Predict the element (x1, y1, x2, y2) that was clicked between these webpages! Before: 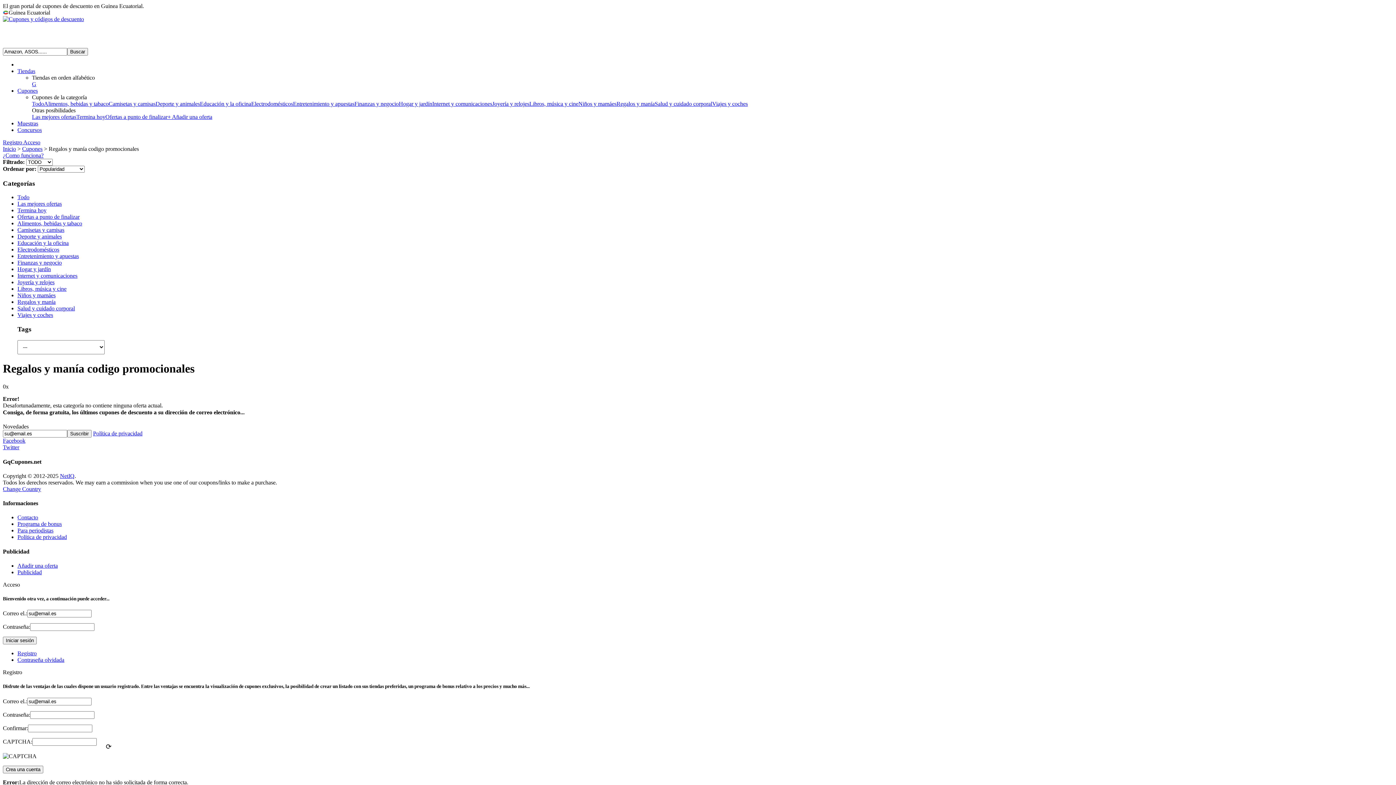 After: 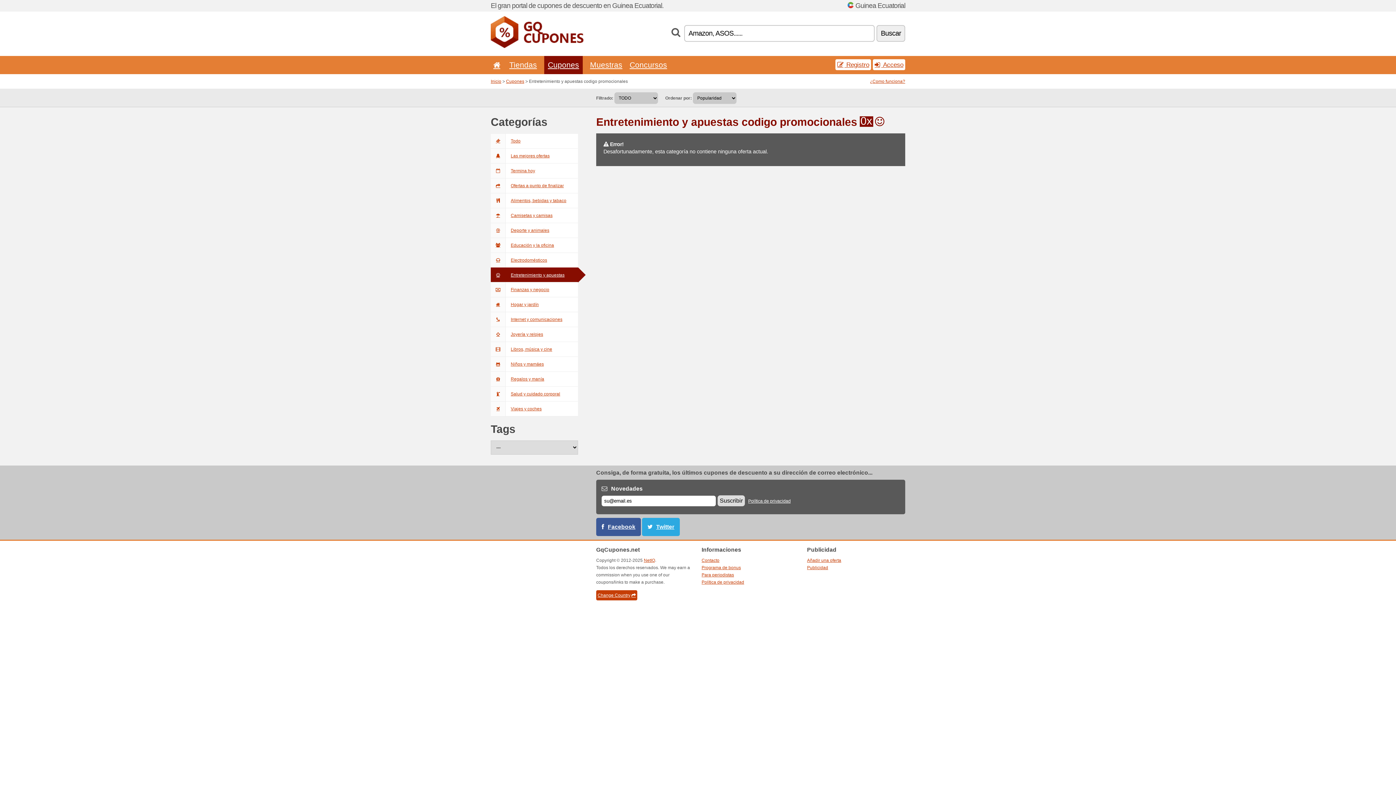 Action: label: Entretenimiento y apuestas bbox: (17, 253, 78, 259)